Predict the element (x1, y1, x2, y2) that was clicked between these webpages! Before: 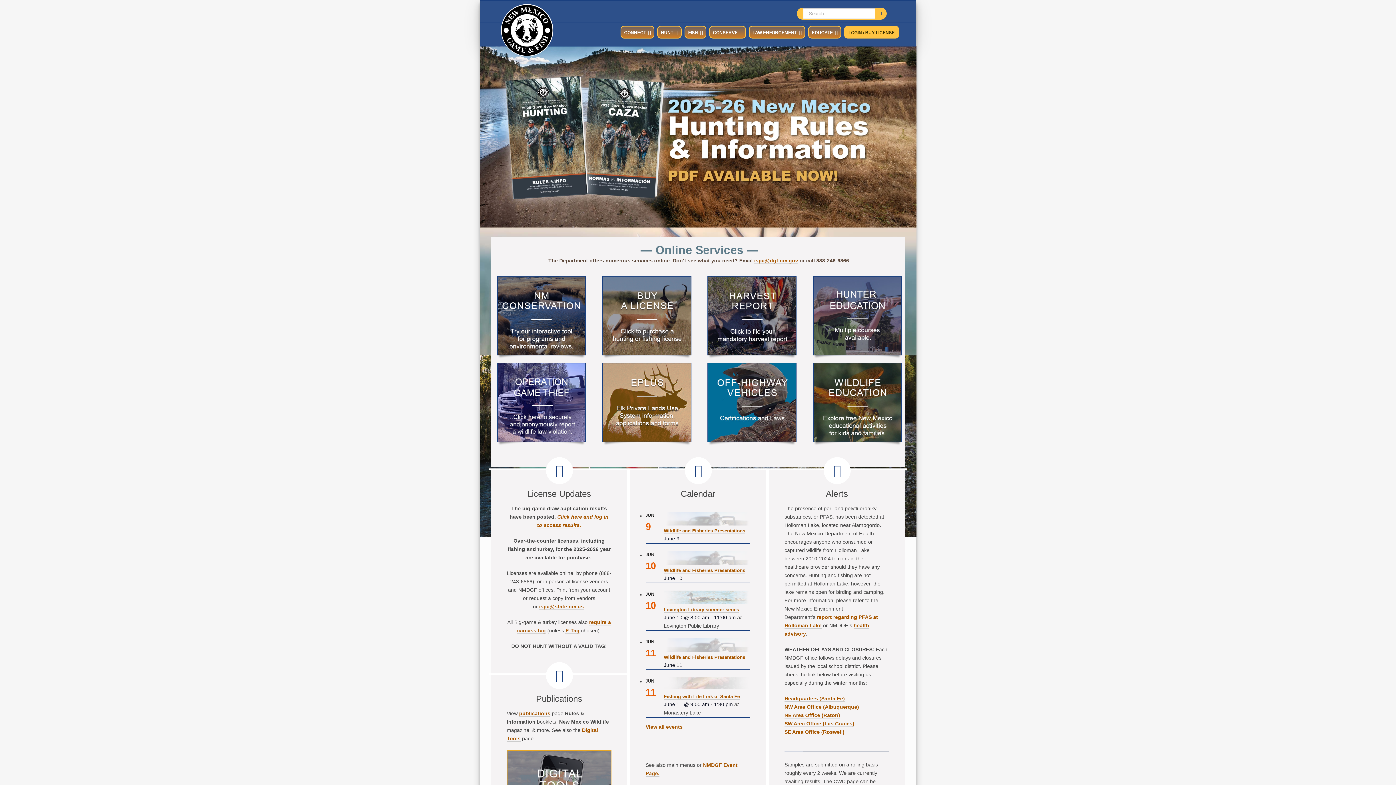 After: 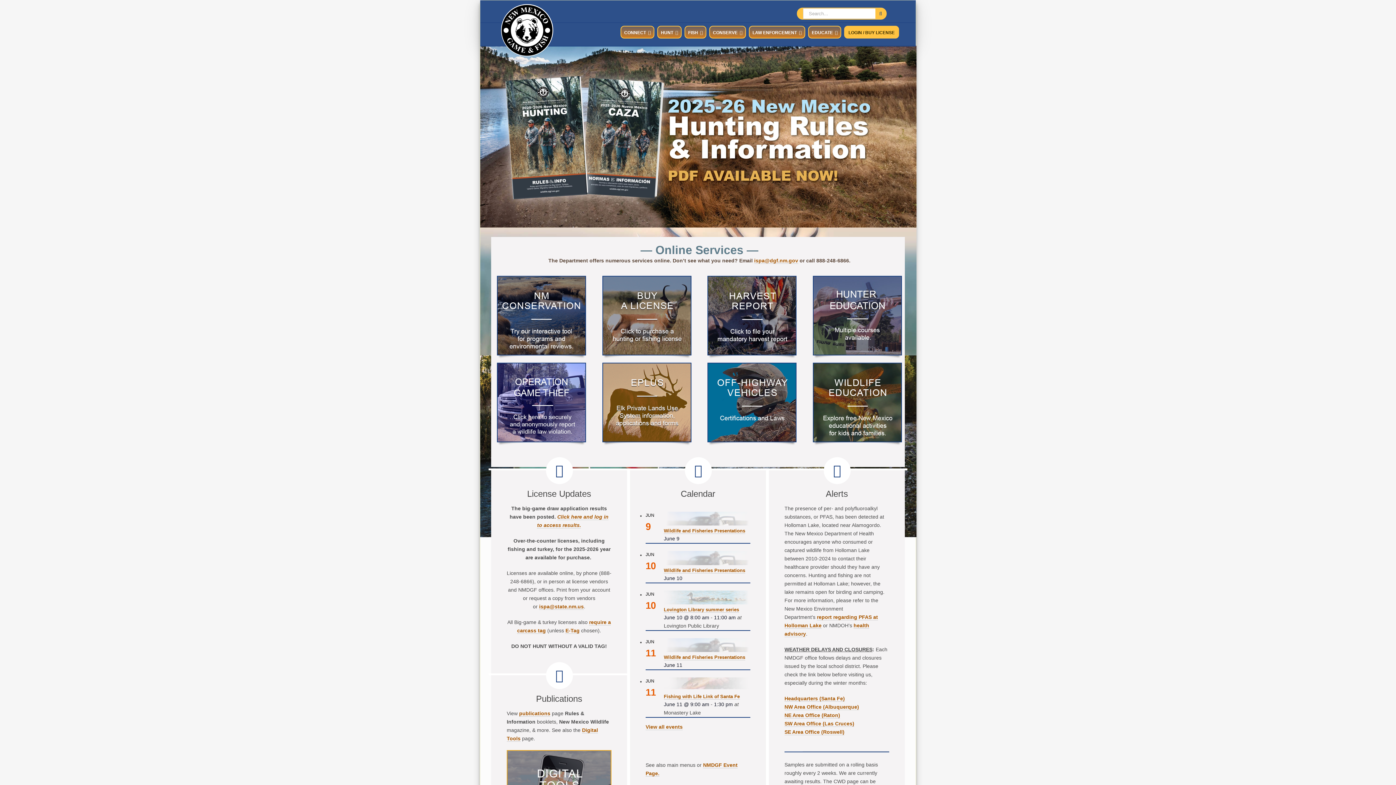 Action: bbox: (754, 257, 798, 264) label: ispa@dgf.nm.gov